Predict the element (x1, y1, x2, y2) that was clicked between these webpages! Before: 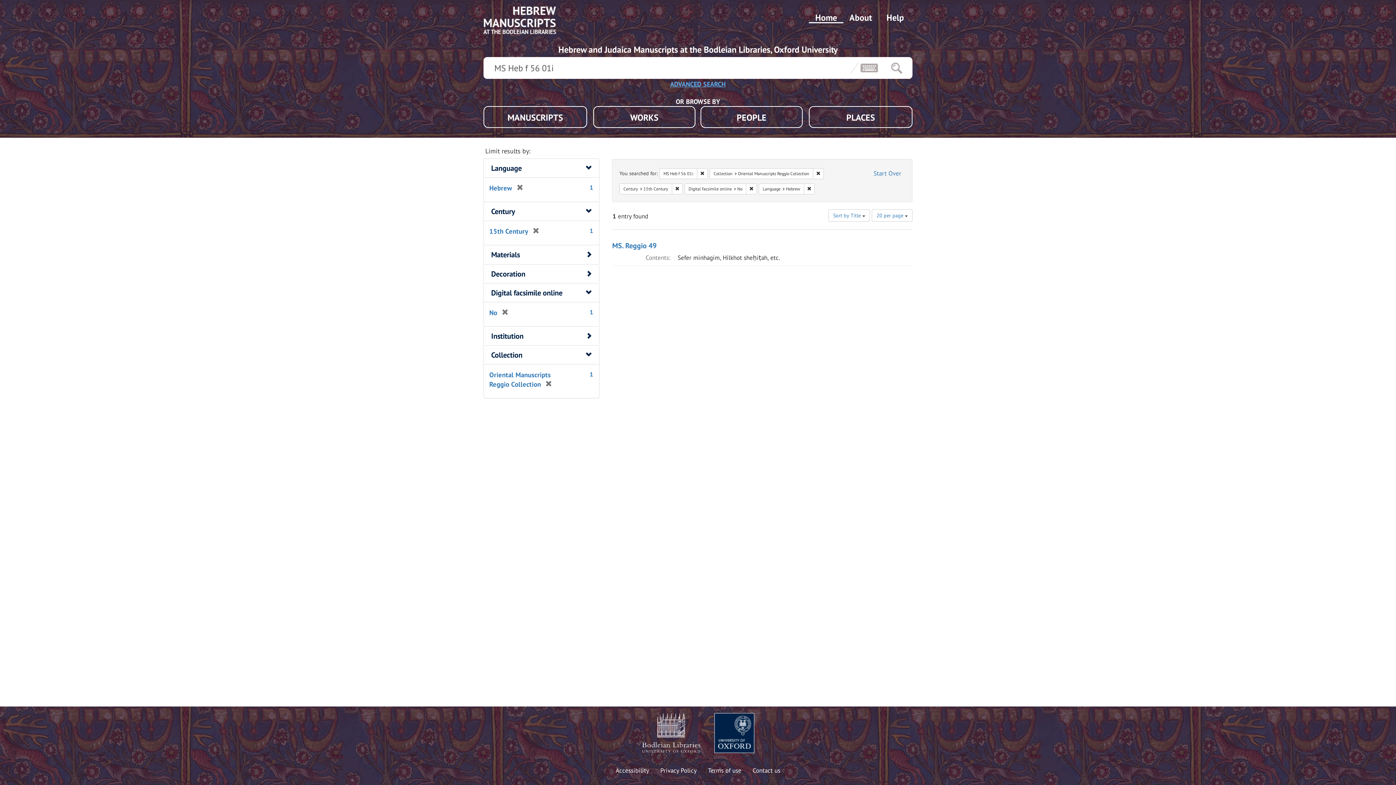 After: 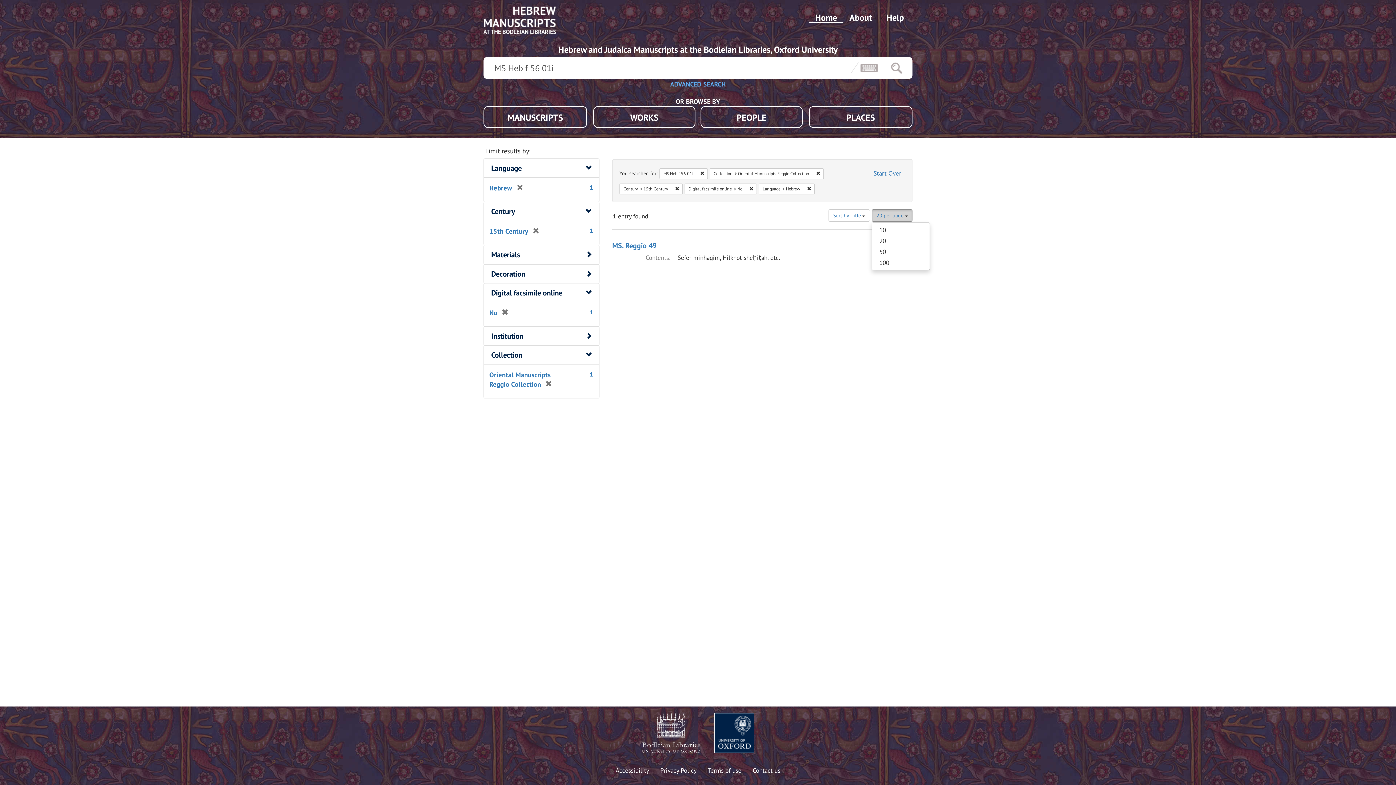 Action: bbox: (872, 209, 912, 221) label: 20 per page 